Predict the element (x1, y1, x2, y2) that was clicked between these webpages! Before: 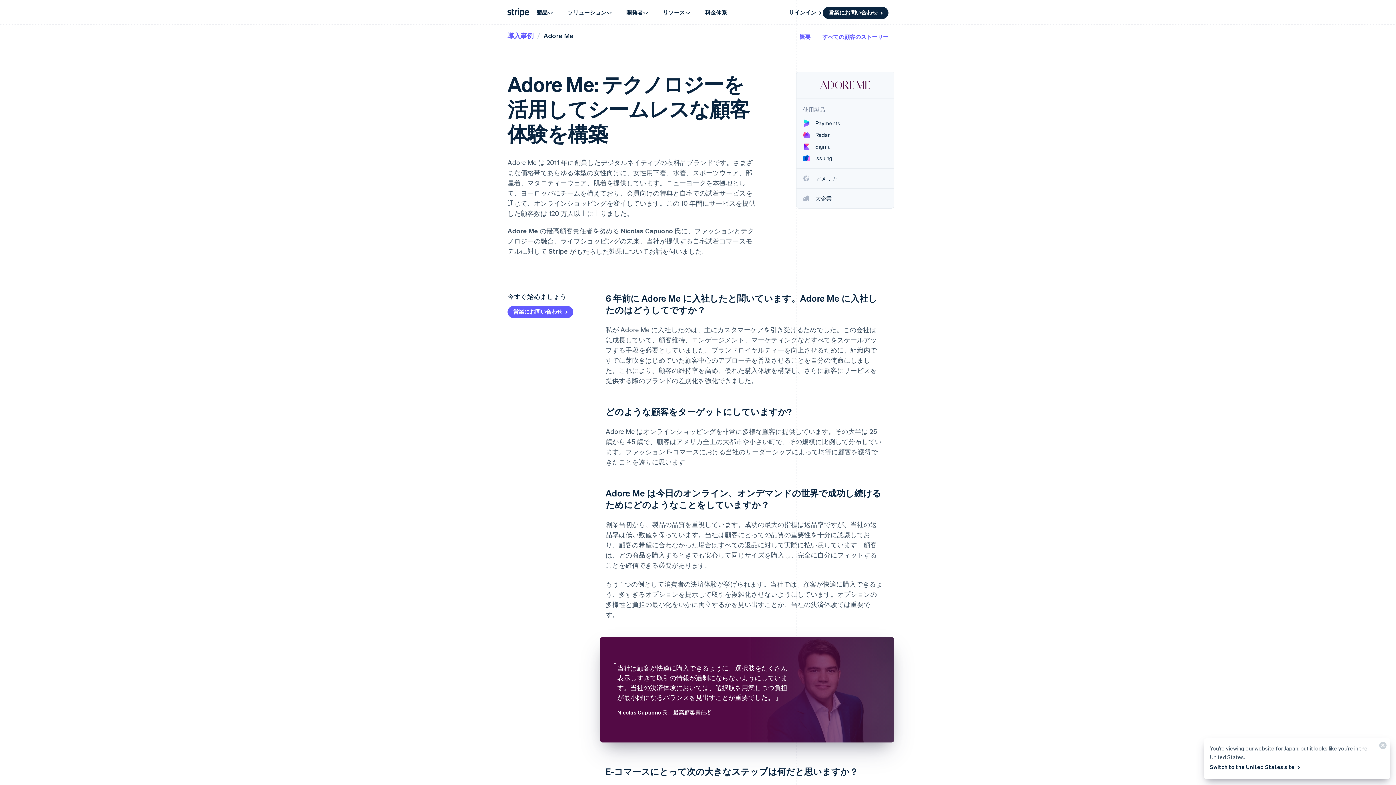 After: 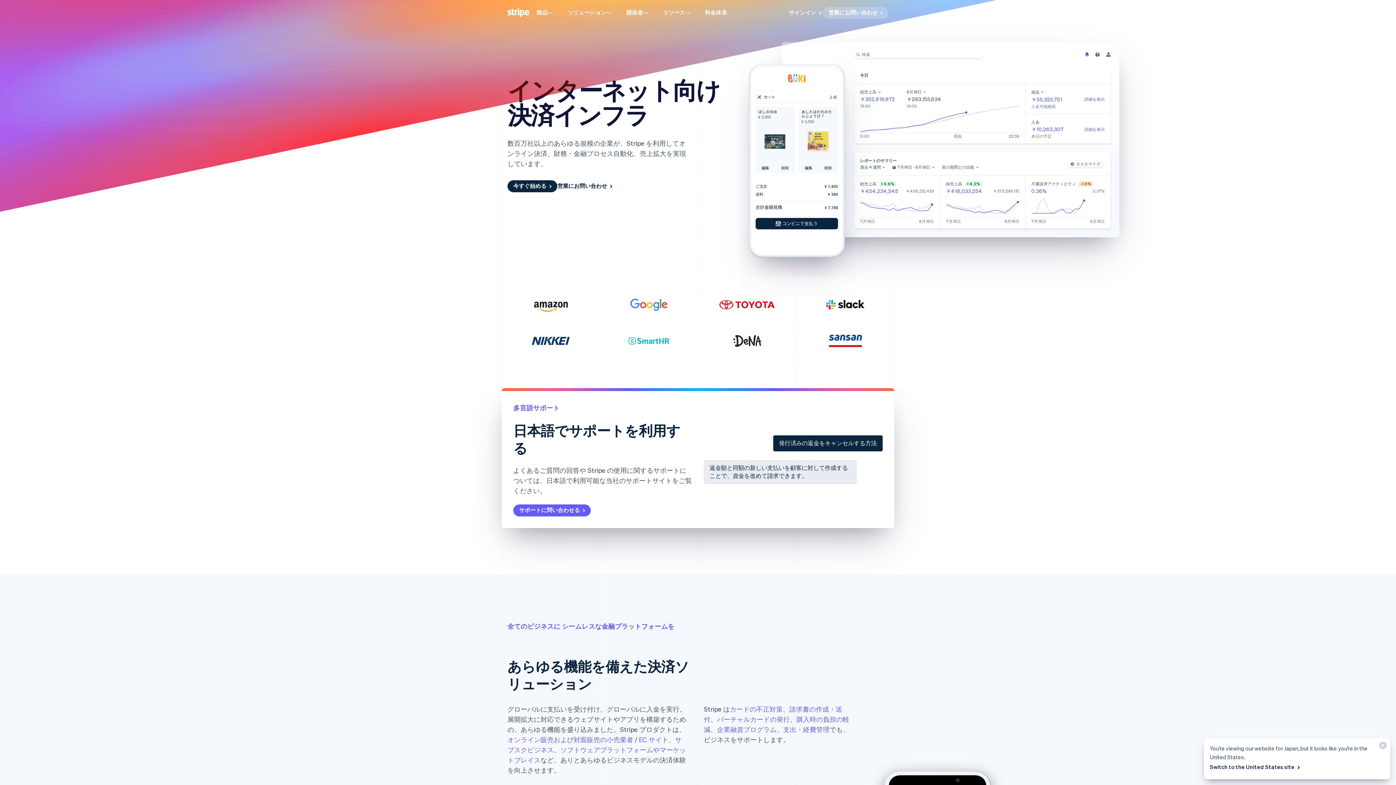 Action: bbox: (506, 6, 530, 18)